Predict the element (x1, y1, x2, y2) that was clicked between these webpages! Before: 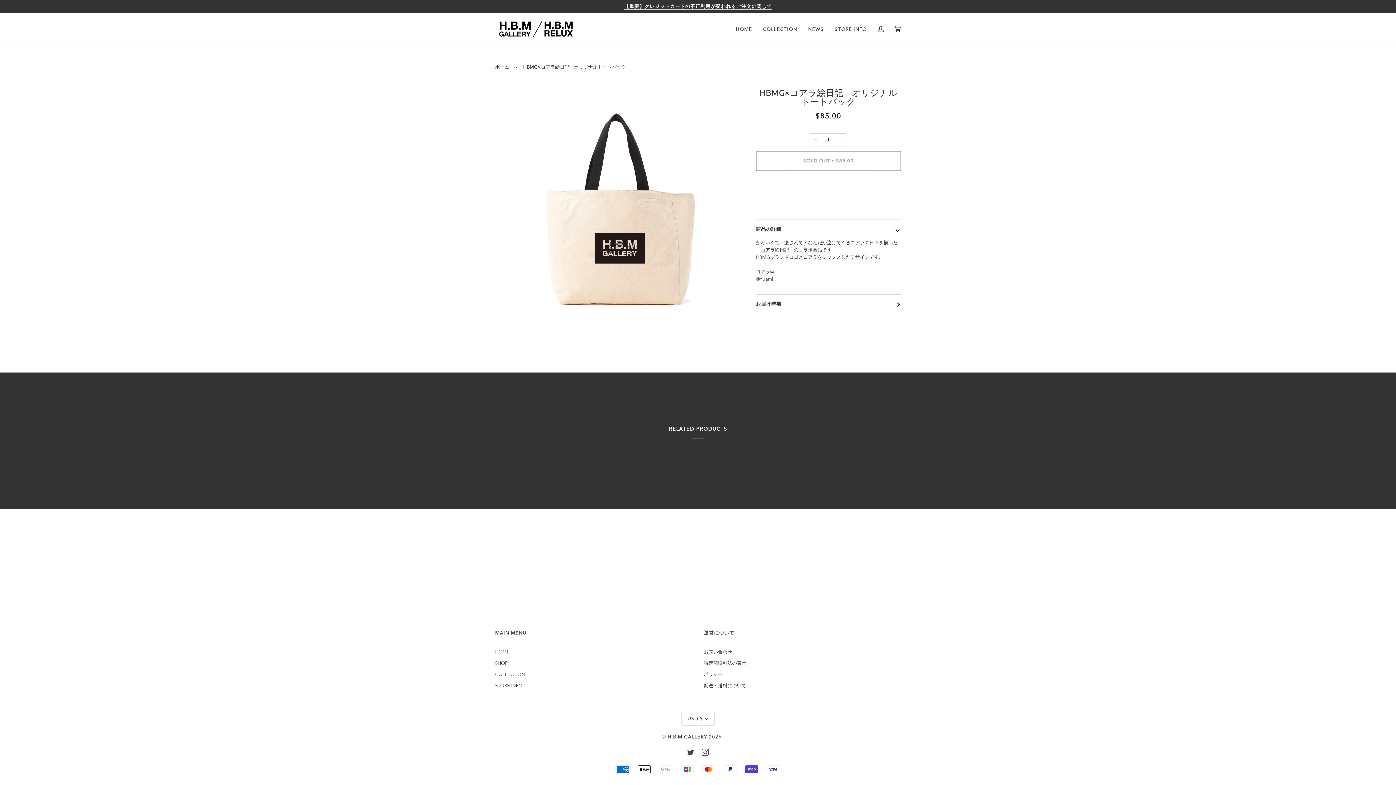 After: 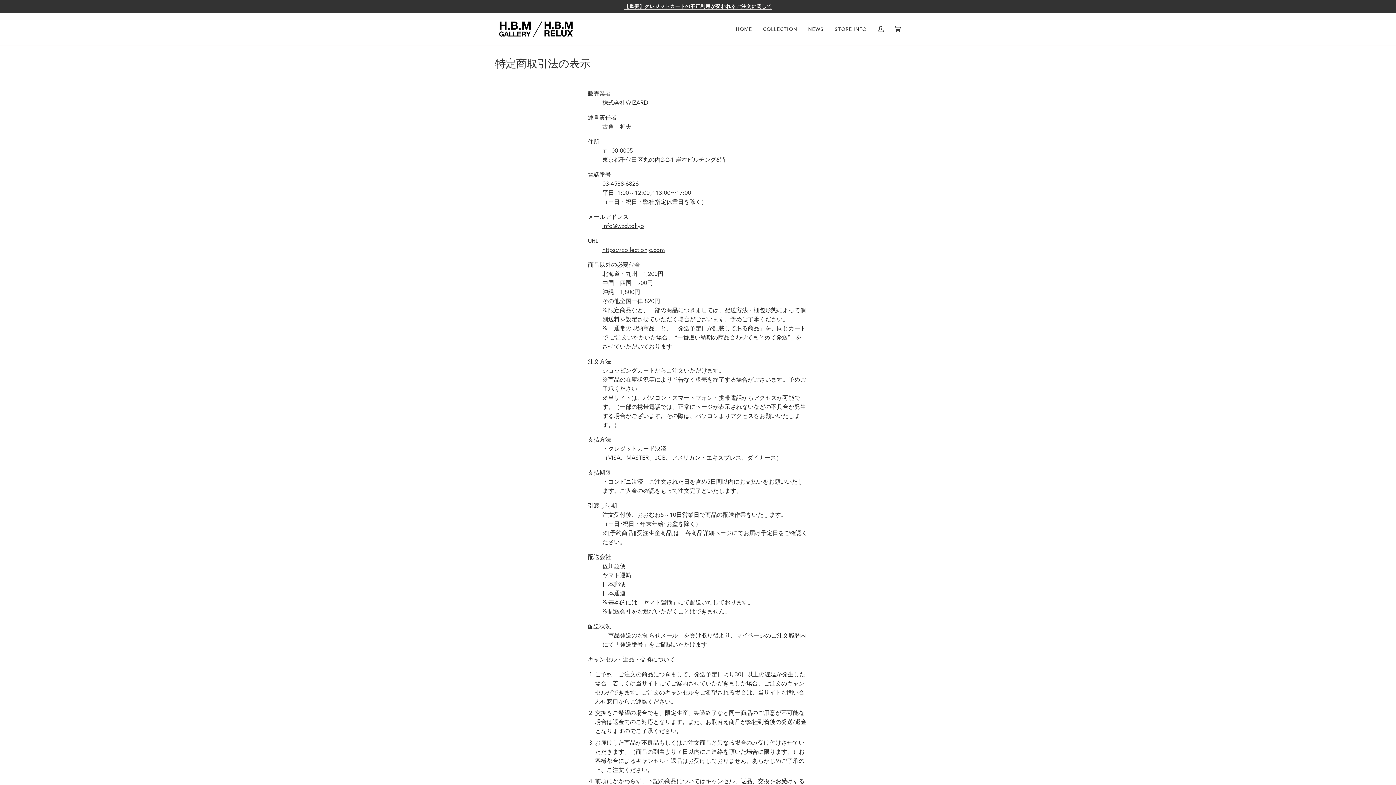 Action: bbox: (704, 660, 746, 666) label: 特定商取引法の表示